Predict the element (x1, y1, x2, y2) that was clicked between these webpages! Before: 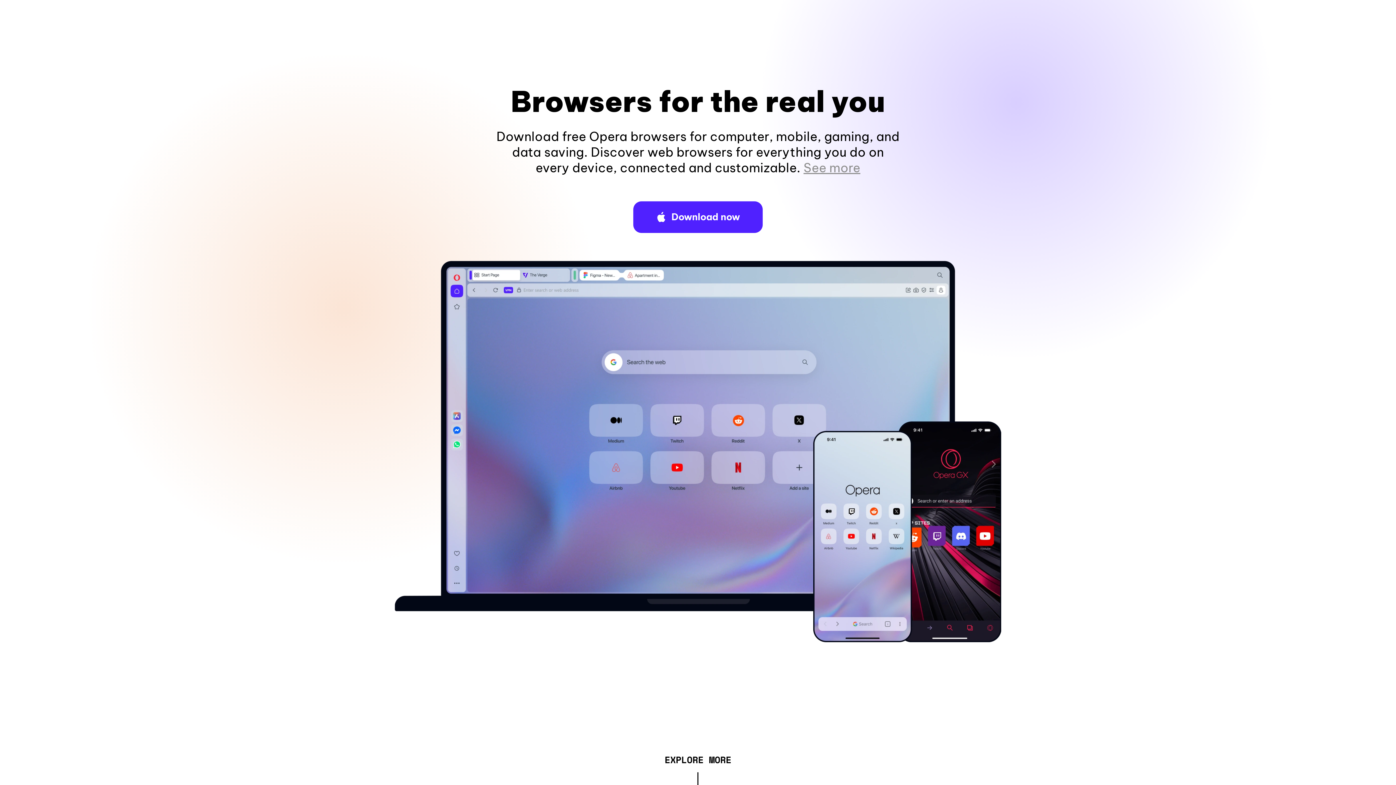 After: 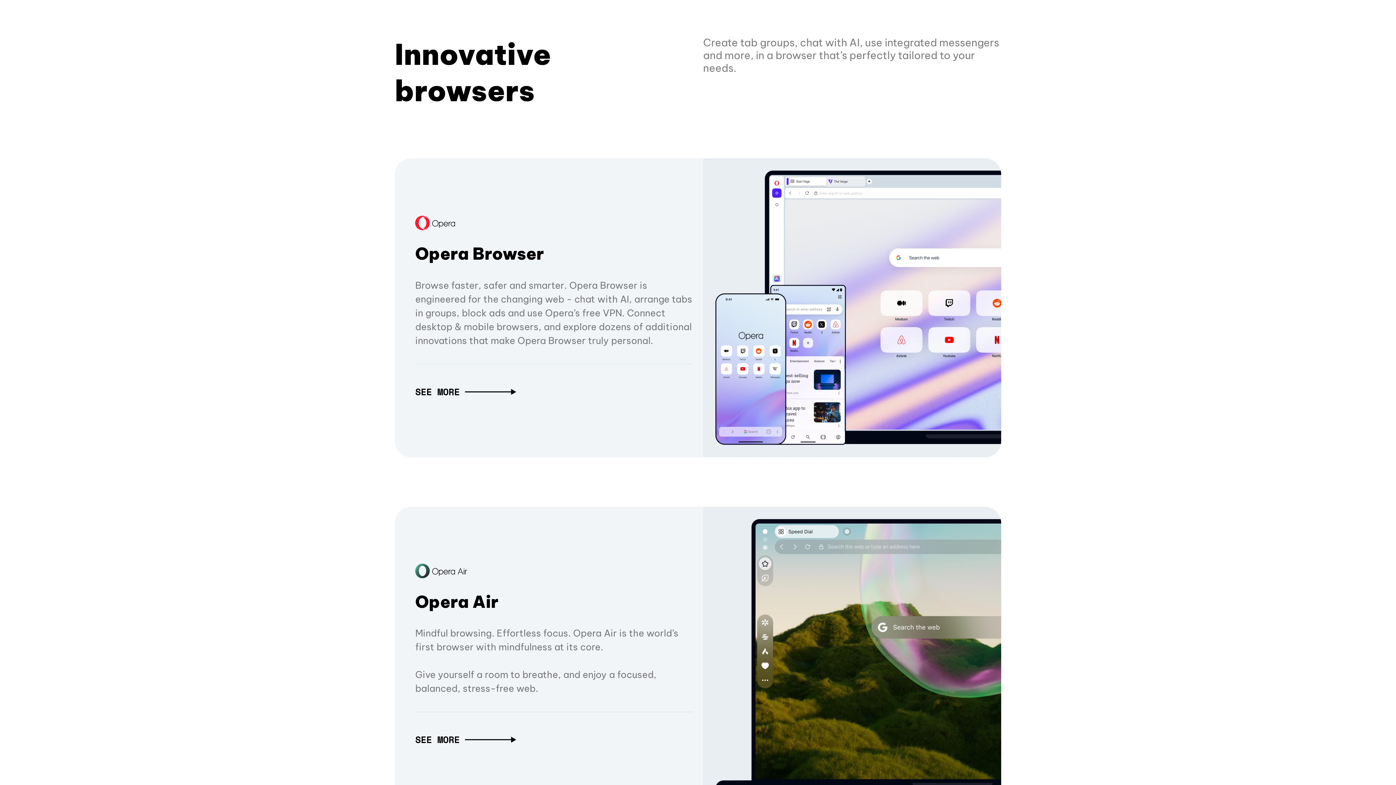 Action: label: EXPLORE MORE bbox: (664, 757, 731, 765)